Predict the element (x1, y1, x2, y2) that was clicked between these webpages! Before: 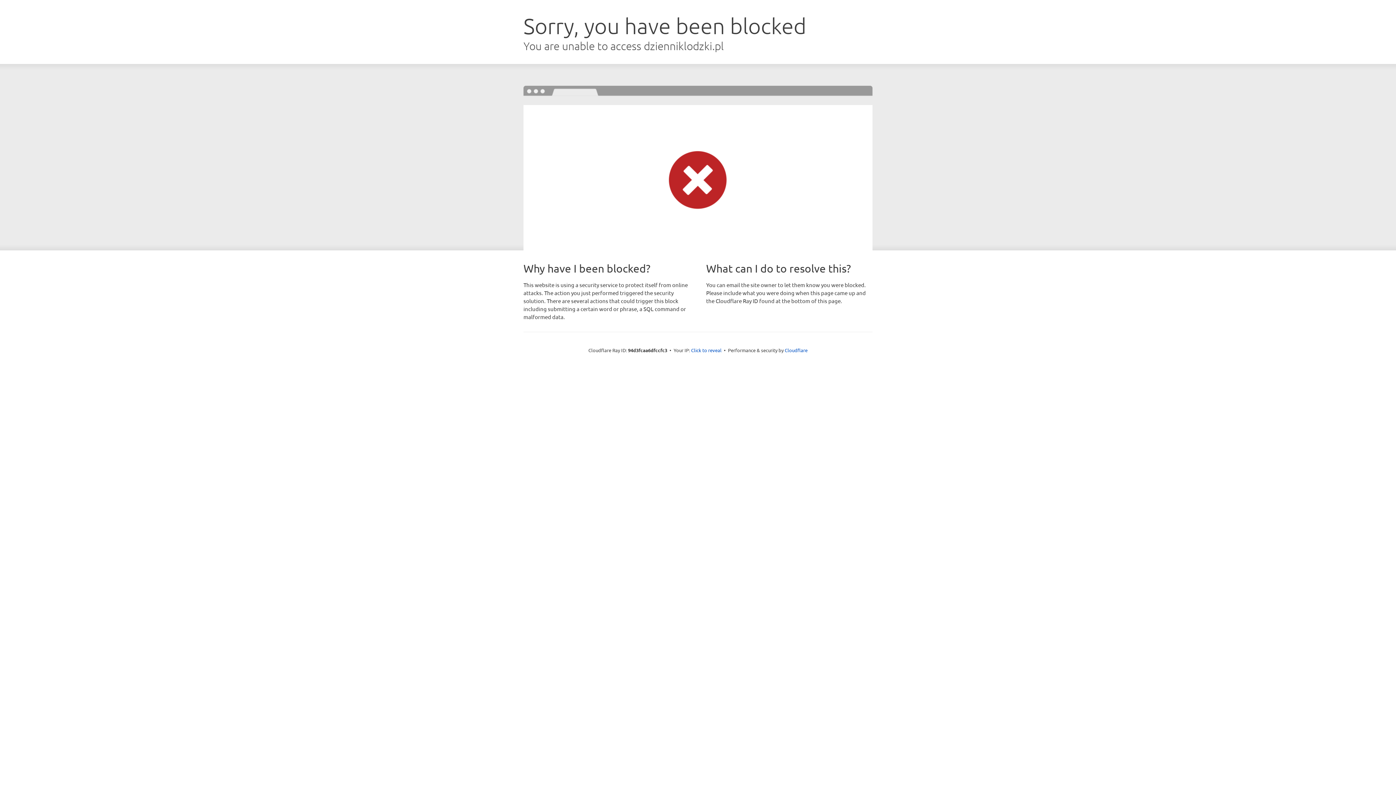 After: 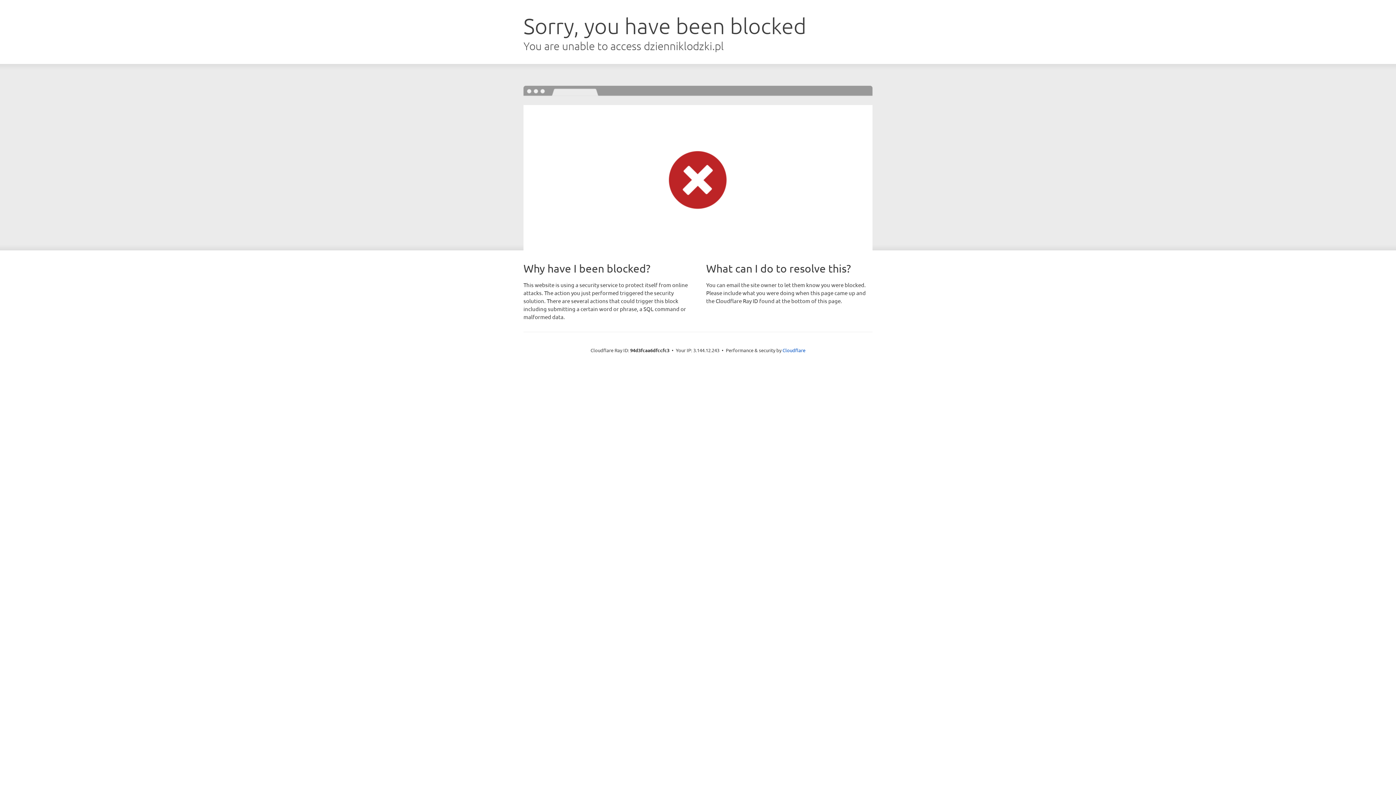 Action: label: Click to reveal bbox: (691, 346, 721, 353)